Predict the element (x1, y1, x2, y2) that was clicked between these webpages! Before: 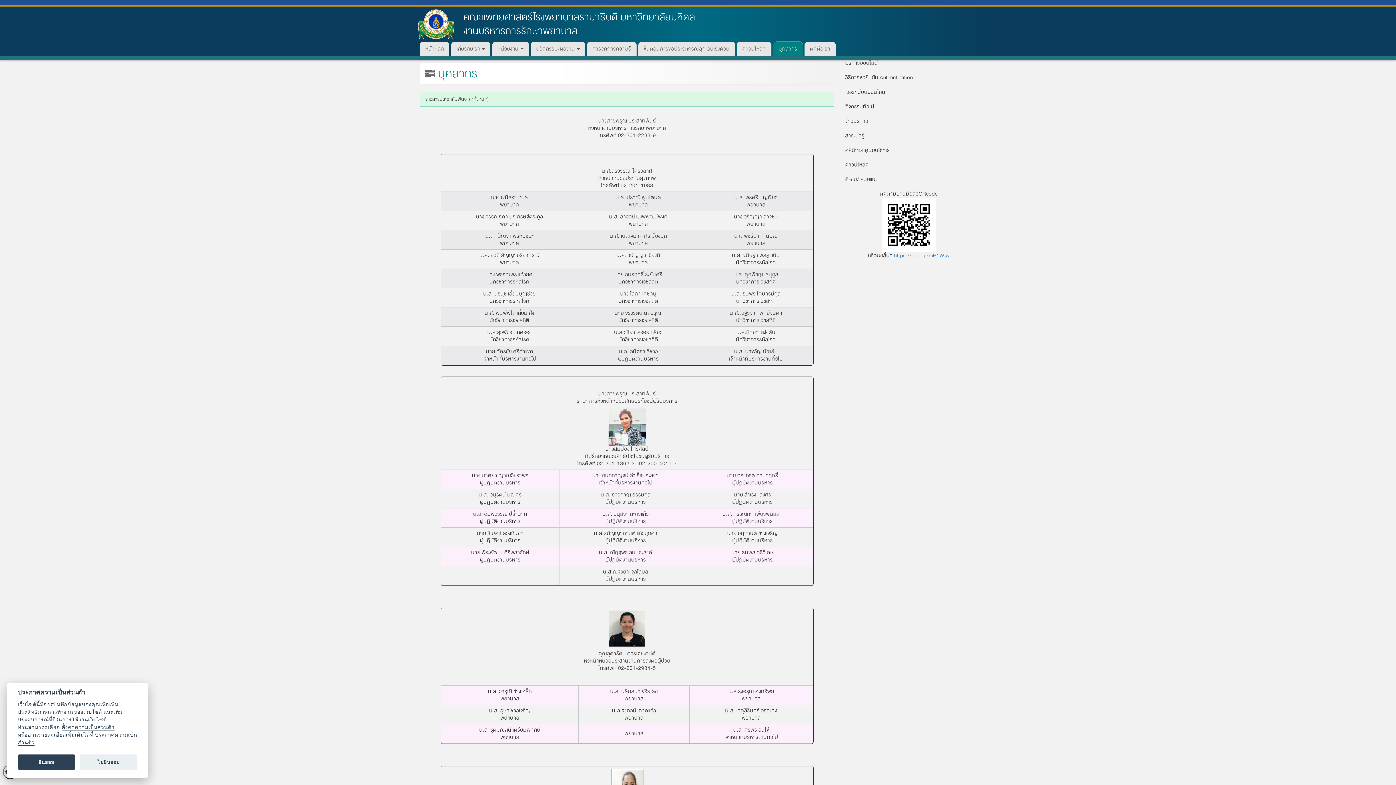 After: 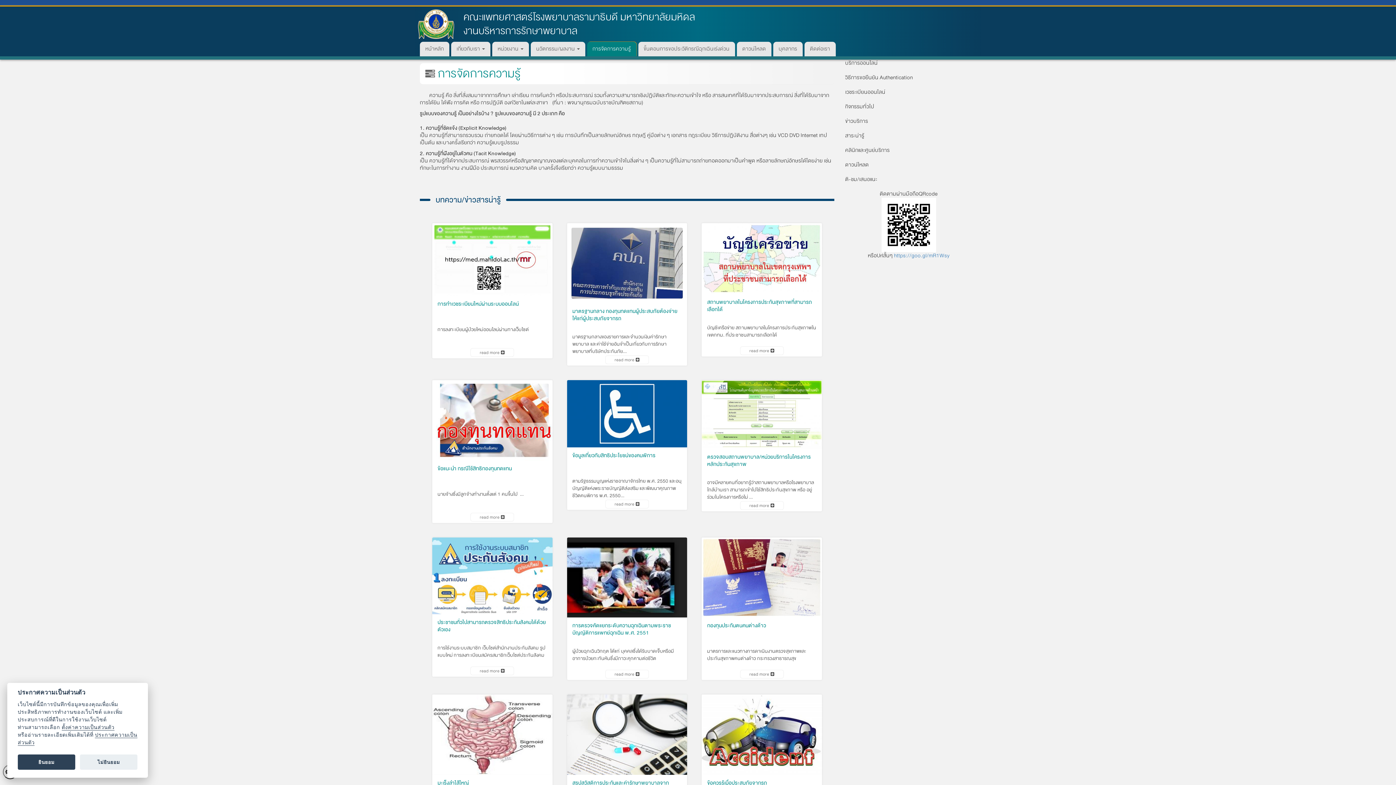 Action: label: การจัดการความรู้ bbox: (587, 41, 636, 56)